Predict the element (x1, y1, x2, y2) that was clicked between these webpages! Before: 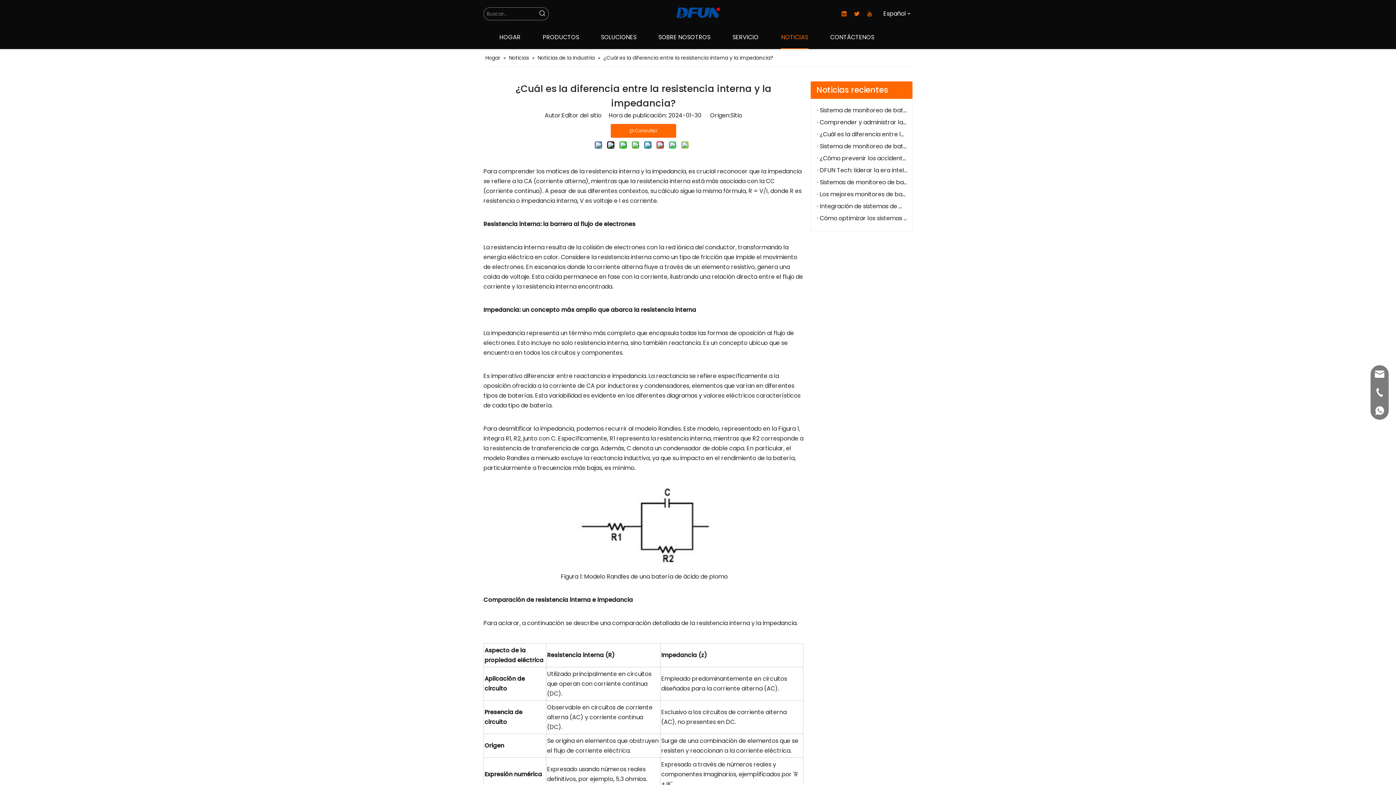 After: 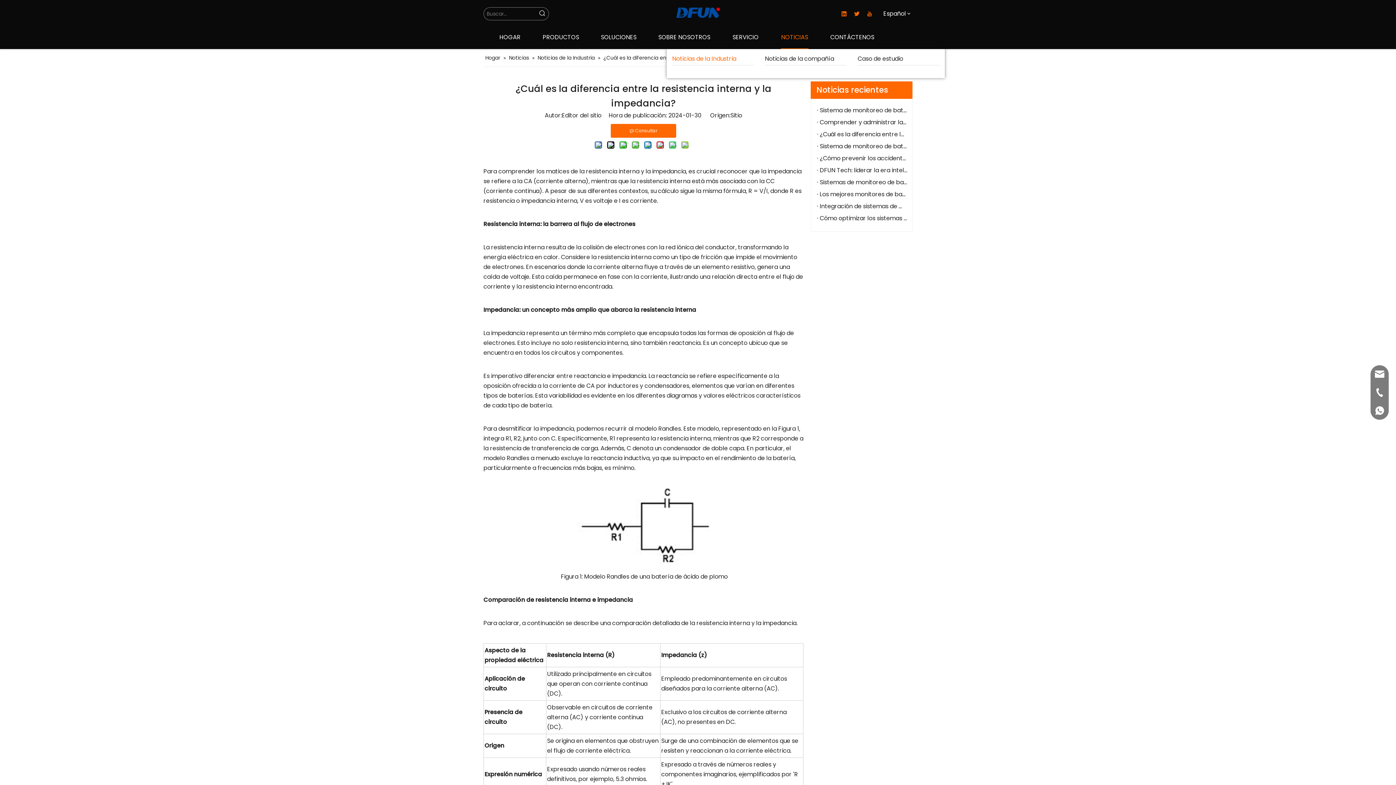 Action: bbox: (781, 25, 808, 49) label: NOTICIAS